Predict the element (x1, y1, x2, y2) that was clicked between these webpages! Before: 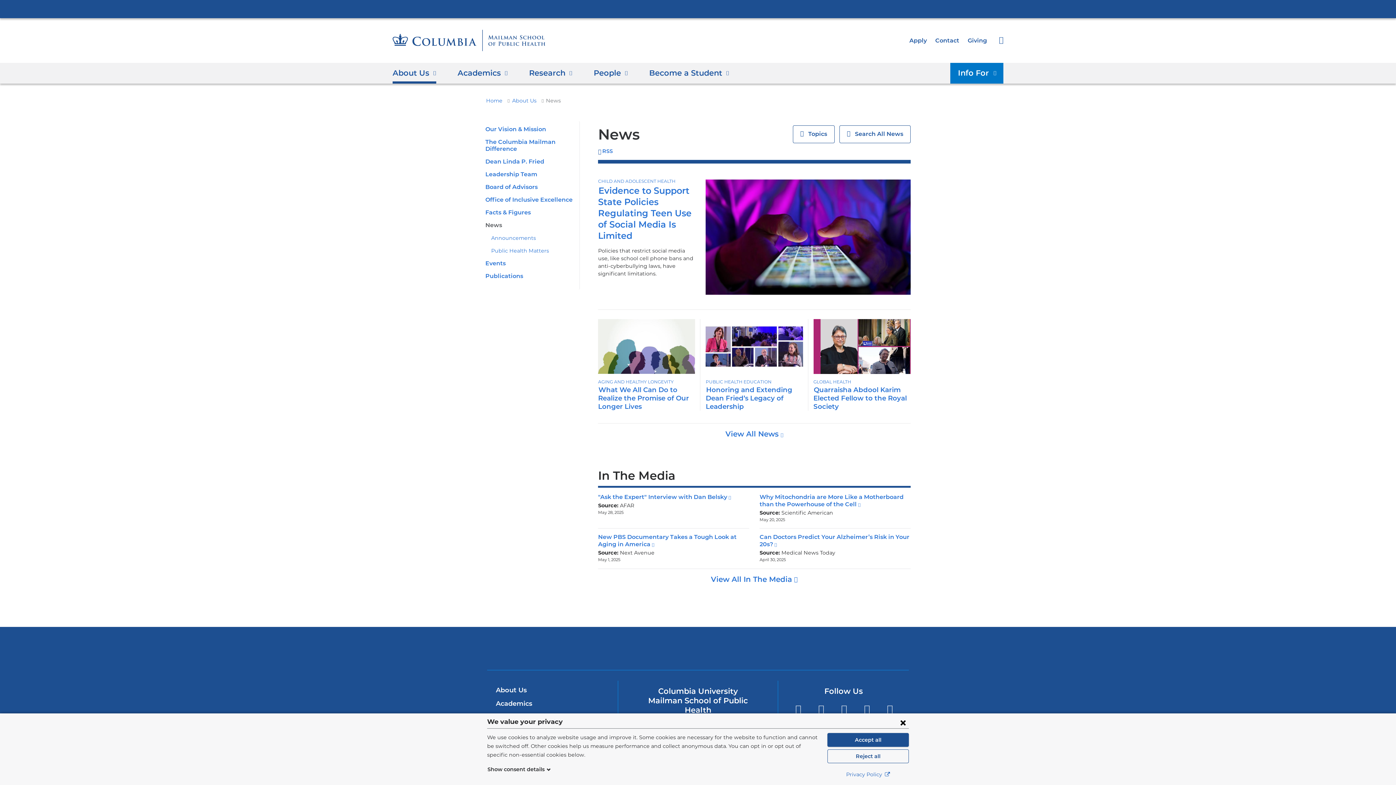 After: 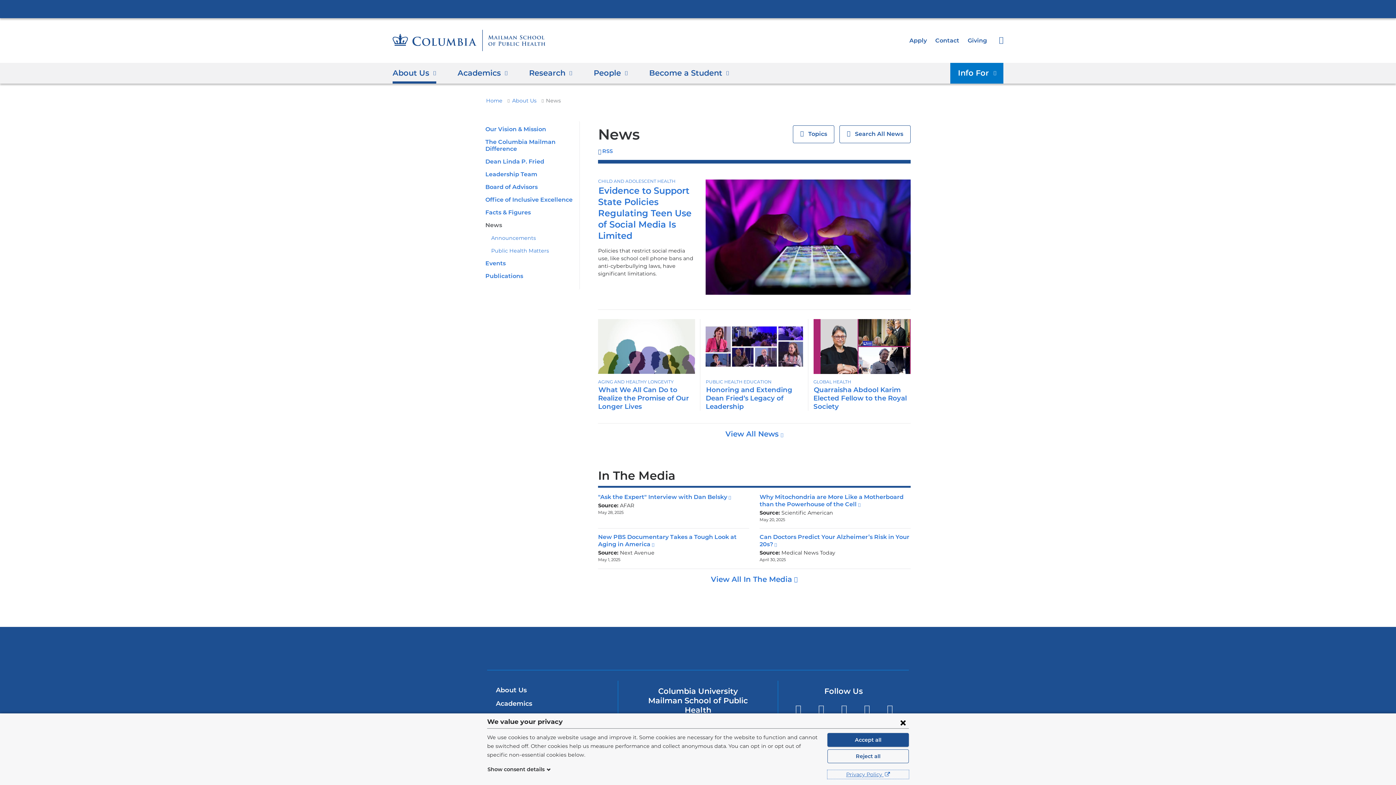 Action: bbox: (827, 770, 909, 779) label: Privacy Policy 